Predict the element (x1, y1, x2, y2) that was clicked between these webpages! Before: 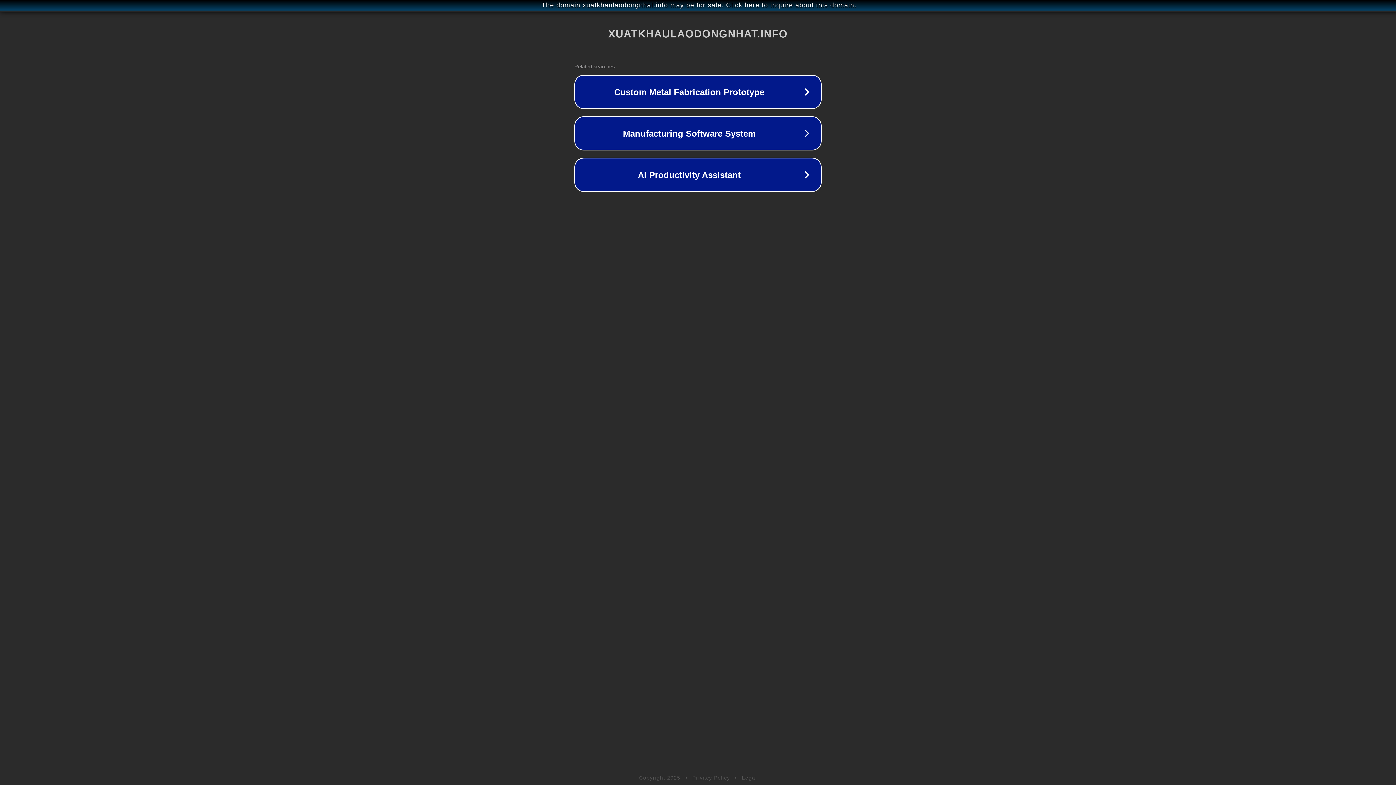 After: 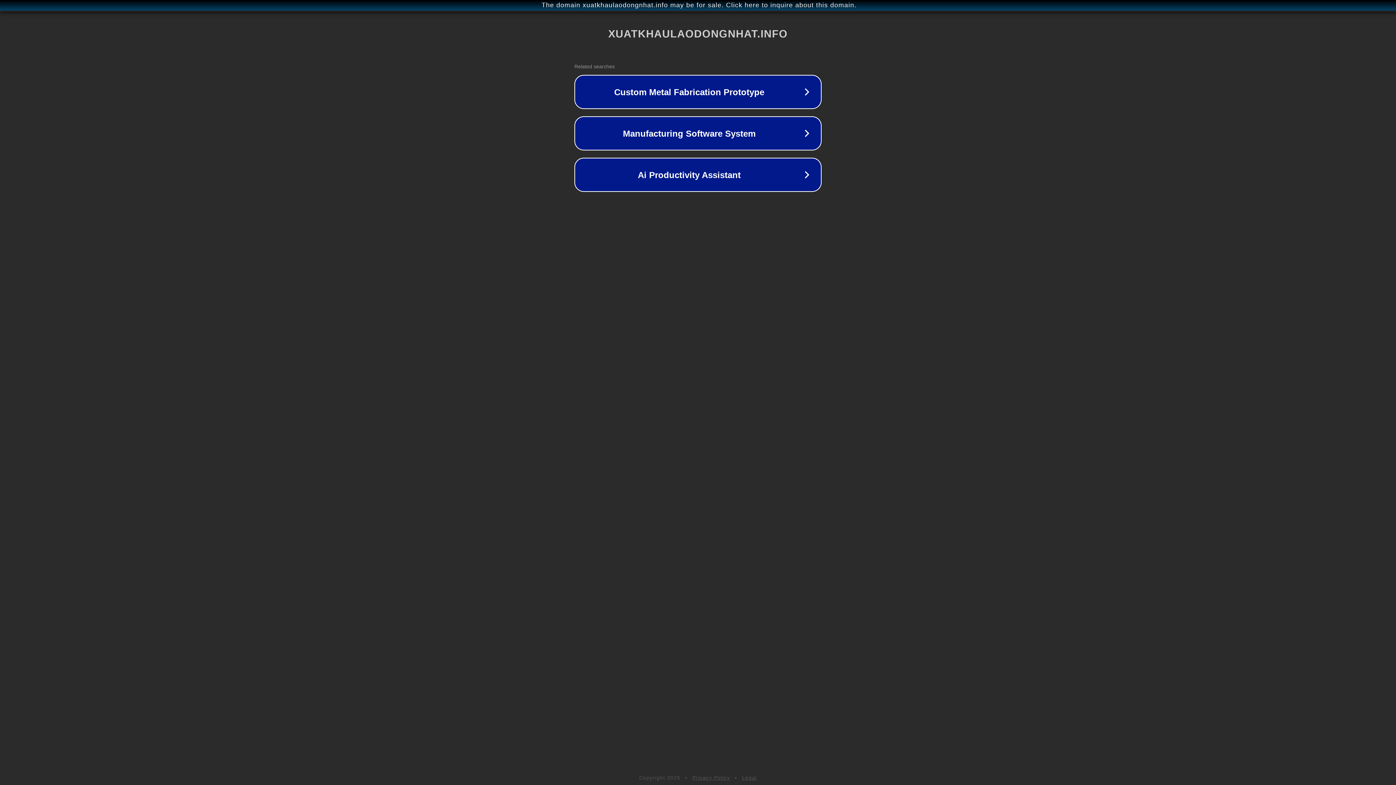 Action: label: Legal bbox: (742, 775, 757, 781)